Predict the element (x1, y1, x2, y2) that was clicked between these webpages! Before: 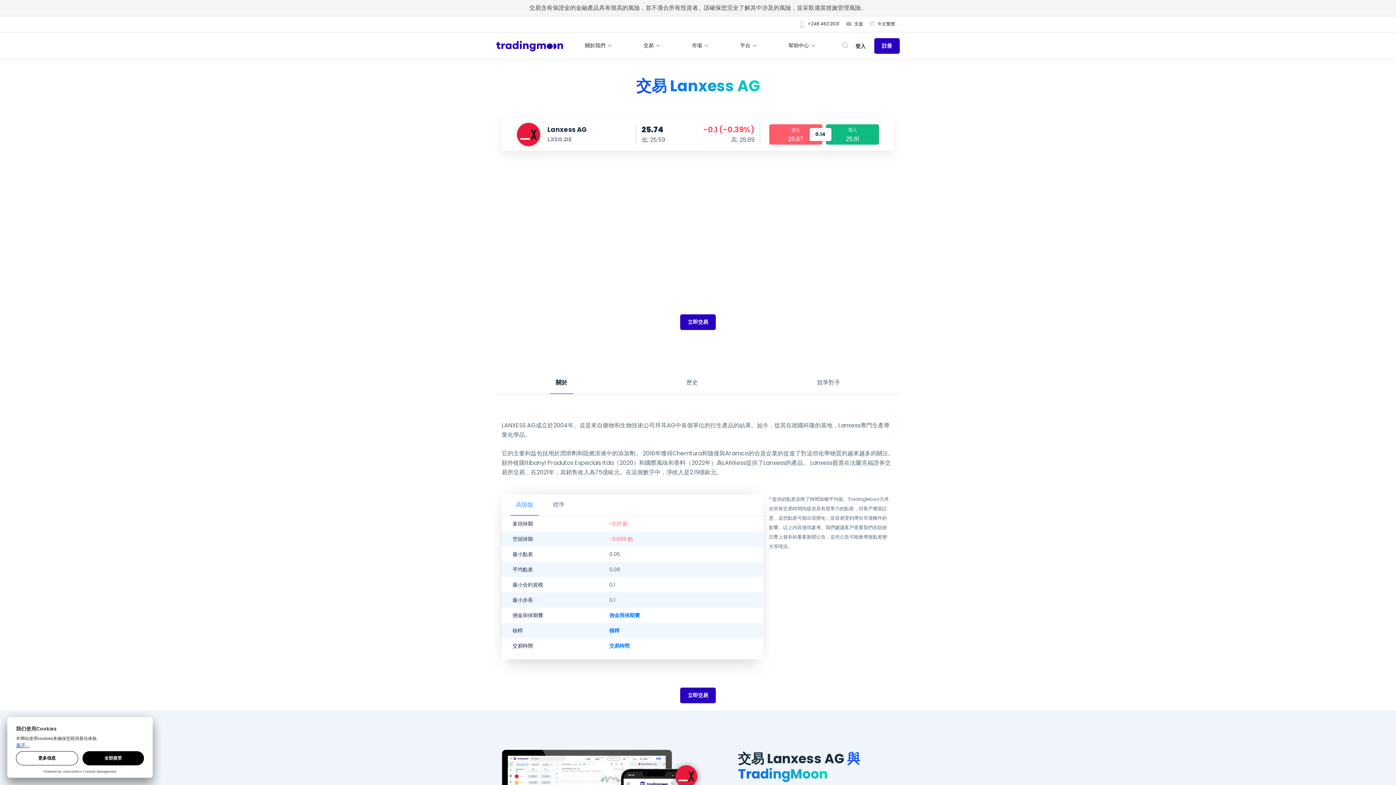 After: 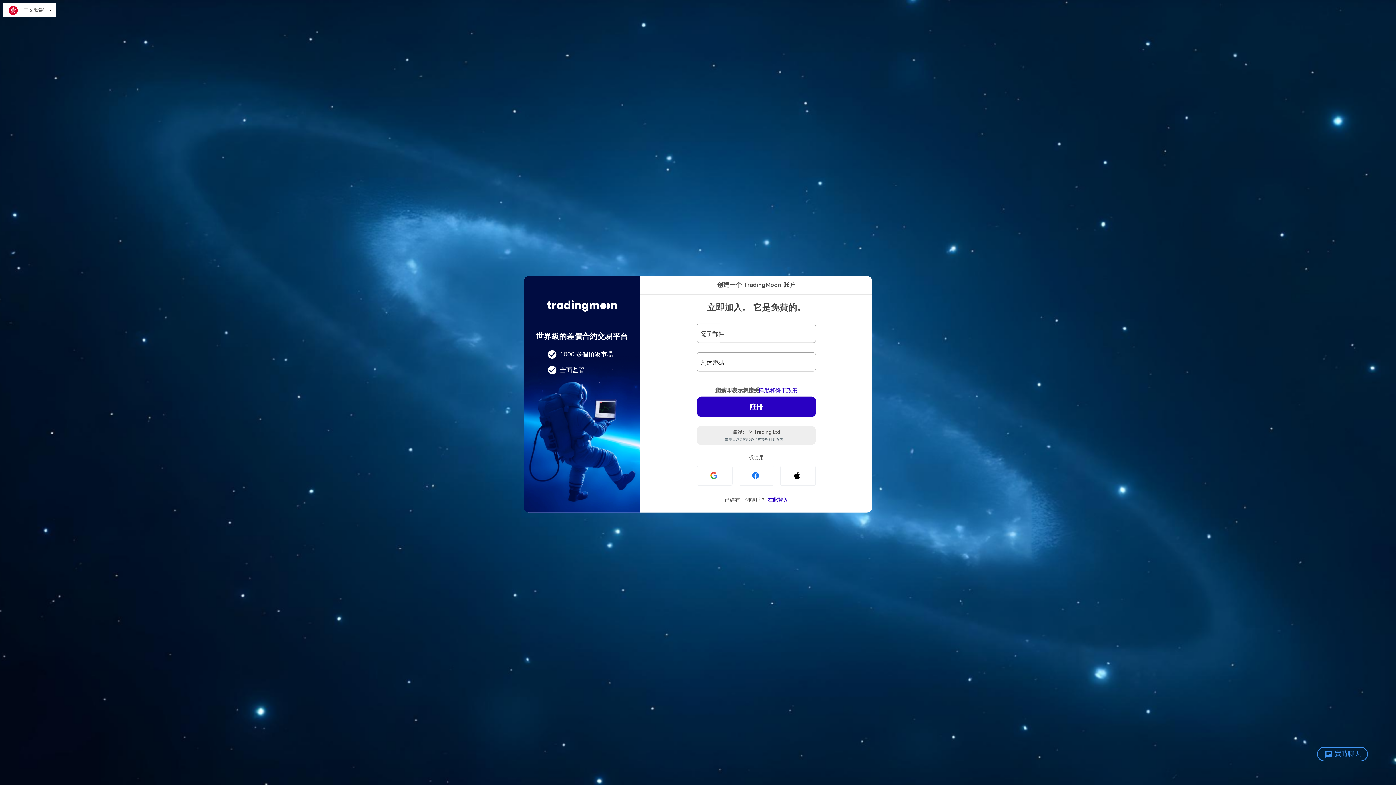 Action: bbox: (680, 314, 716, 330) label: 立即交易